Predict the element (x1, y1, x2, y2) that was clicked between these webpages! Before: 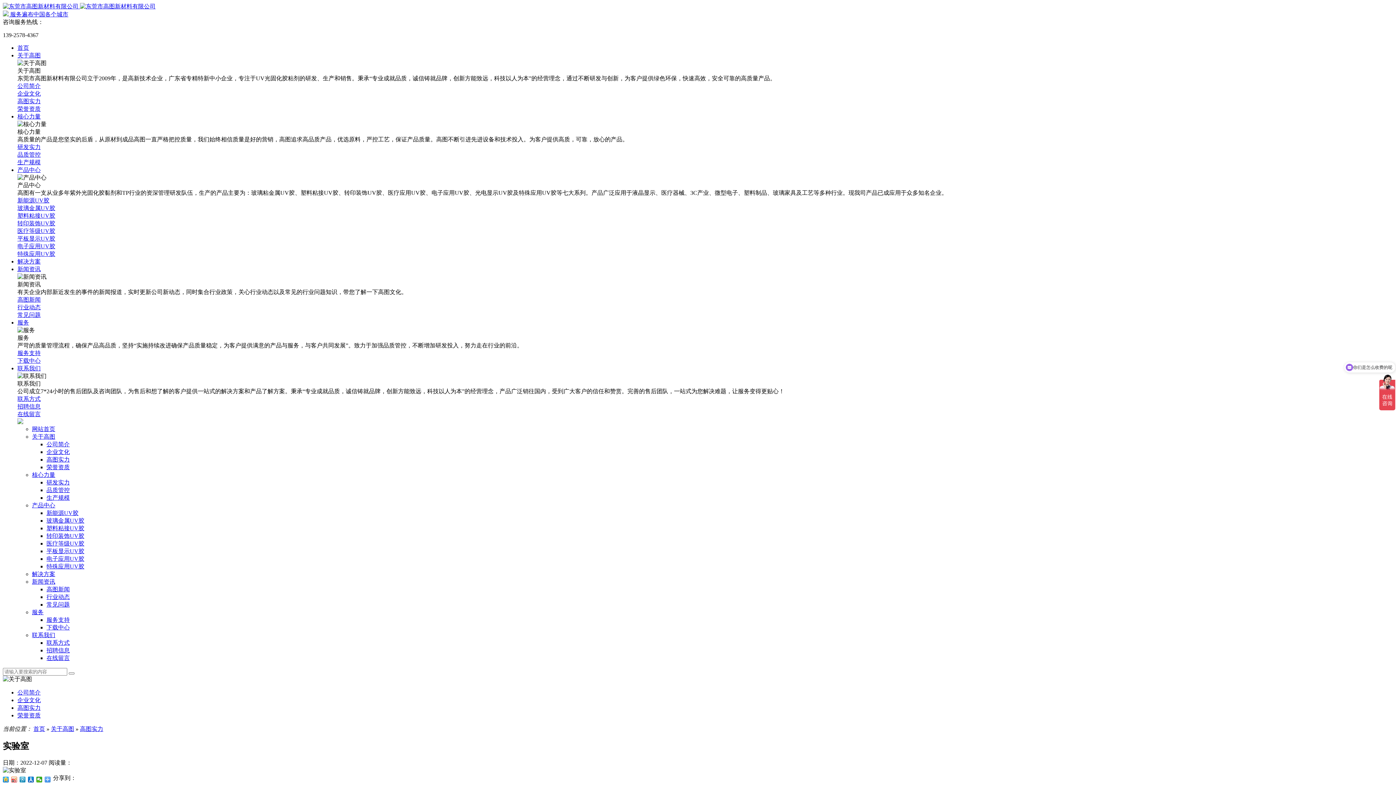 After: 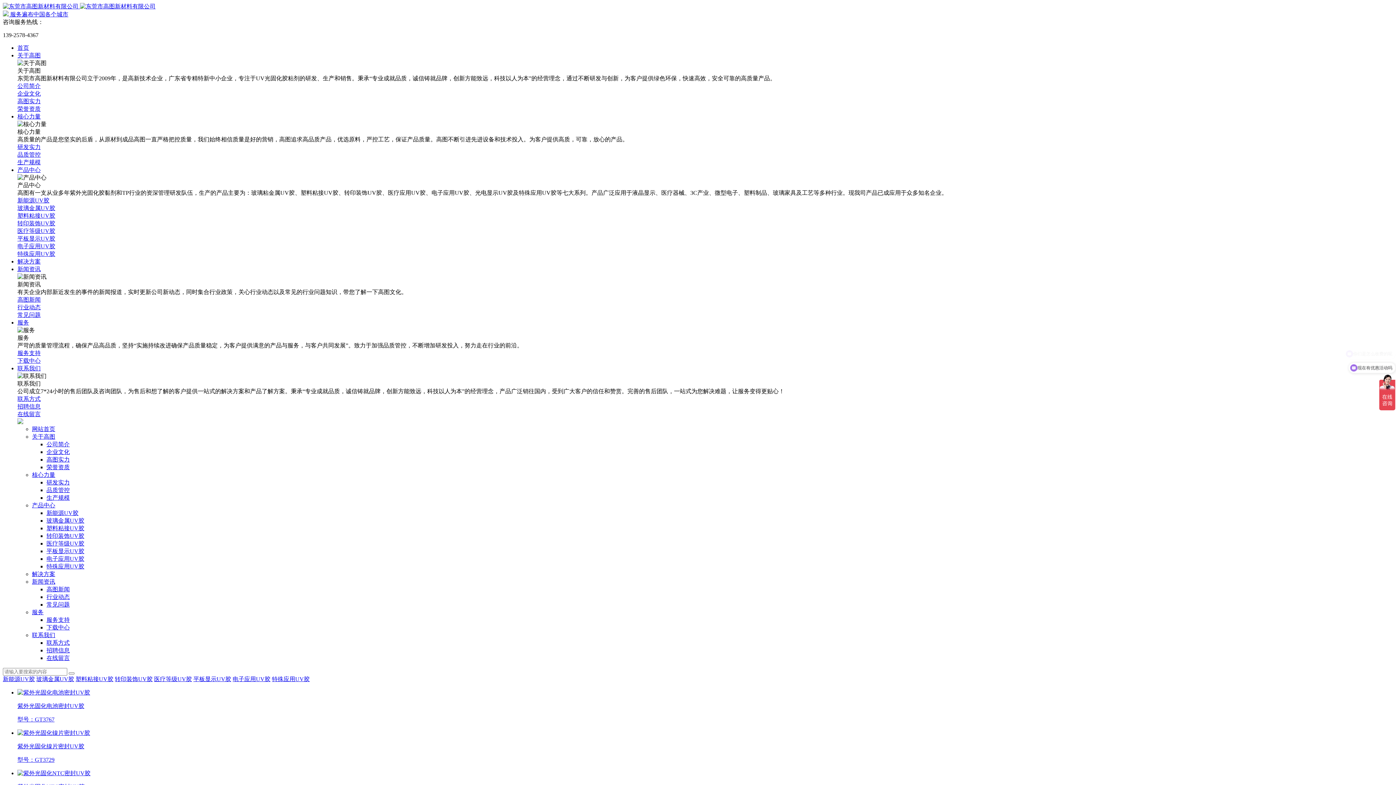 Action: bbox: (46, 510, 78, 516) label: 新能源UV胶